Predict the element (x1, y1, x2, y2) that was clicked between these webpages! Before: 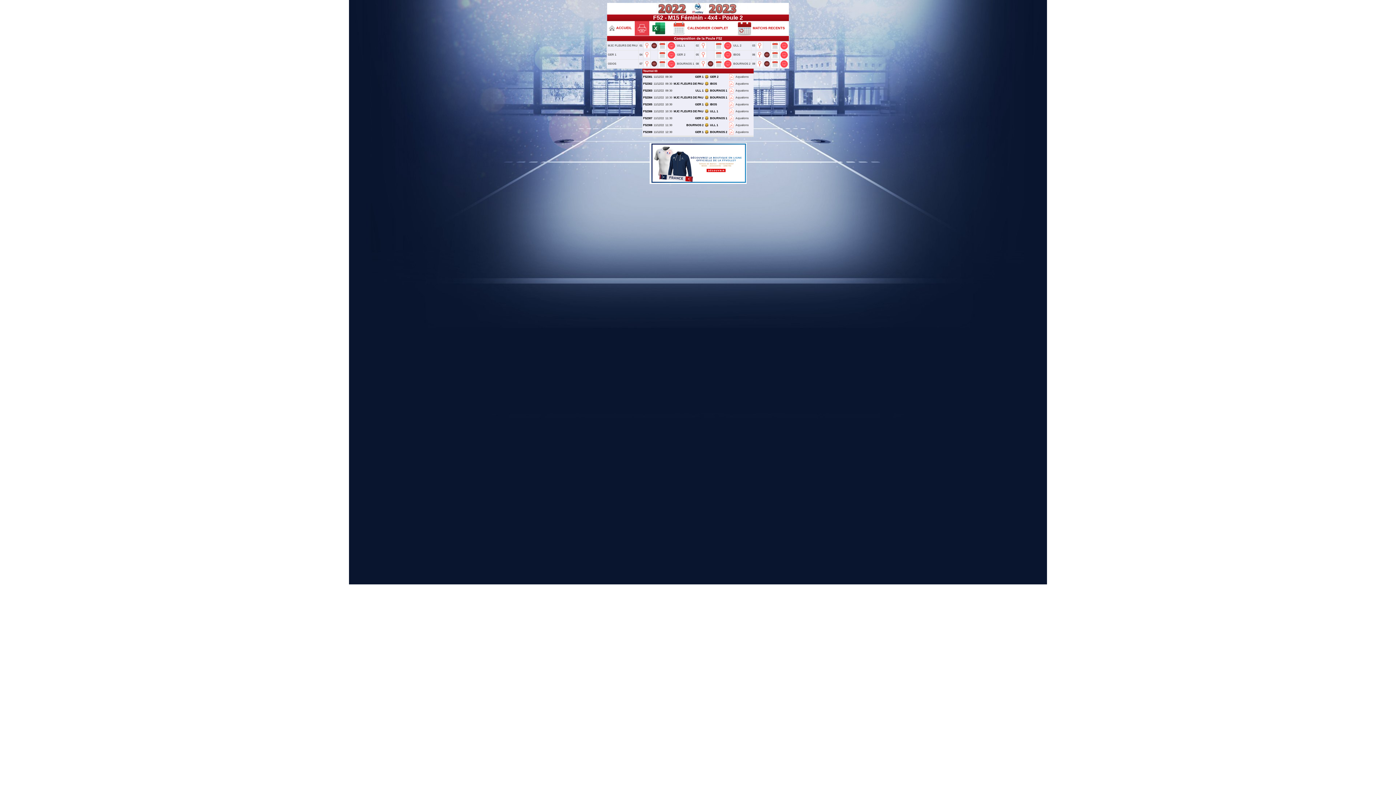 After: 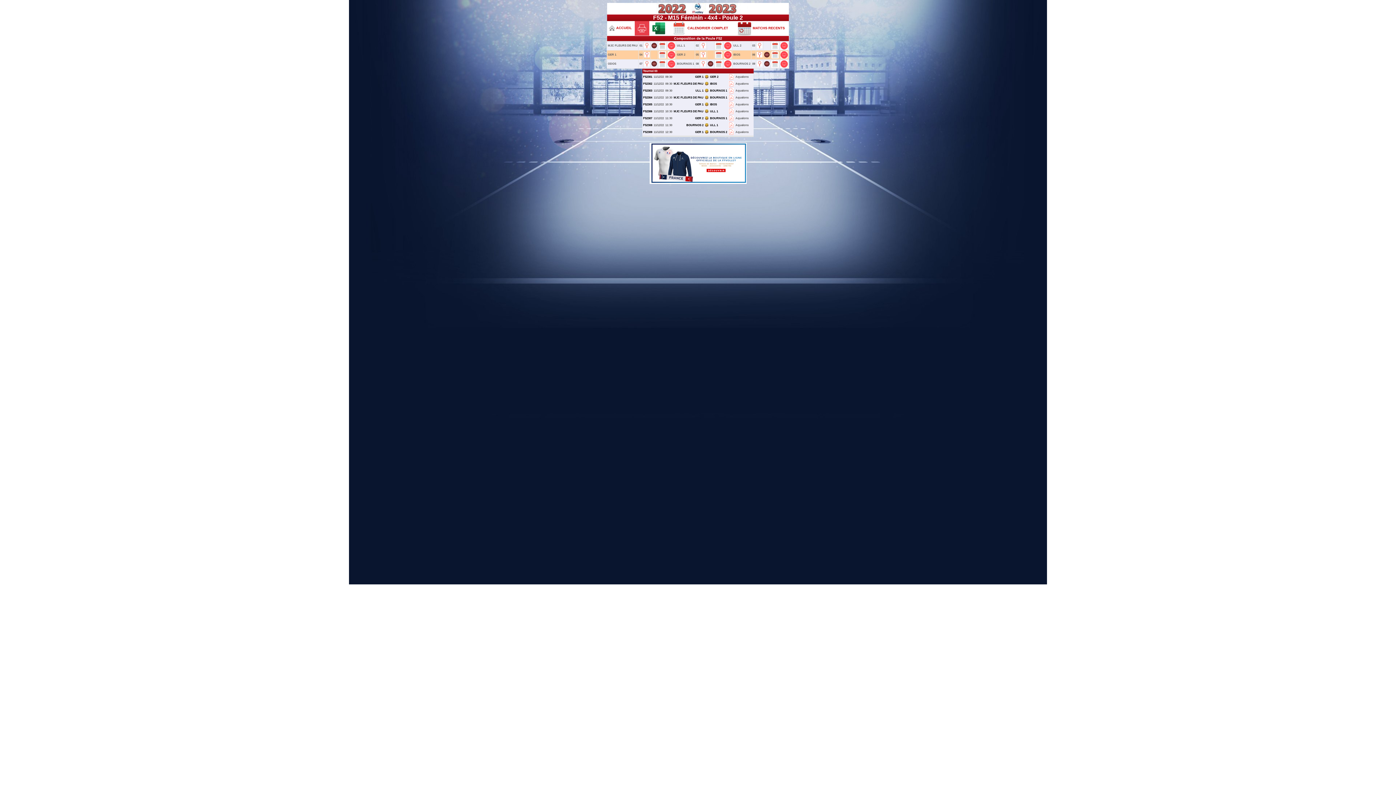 Action: bbox: (764, 52, 769, 56)